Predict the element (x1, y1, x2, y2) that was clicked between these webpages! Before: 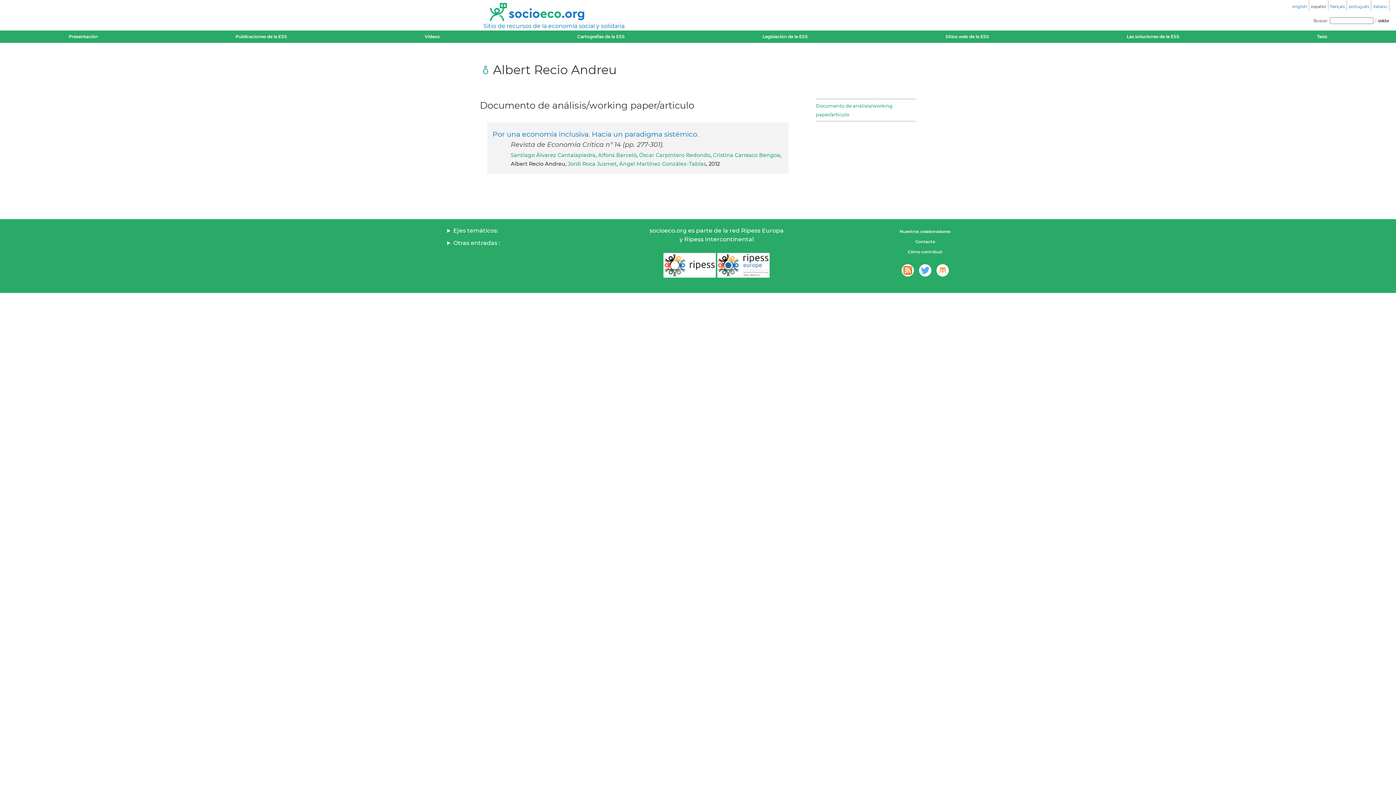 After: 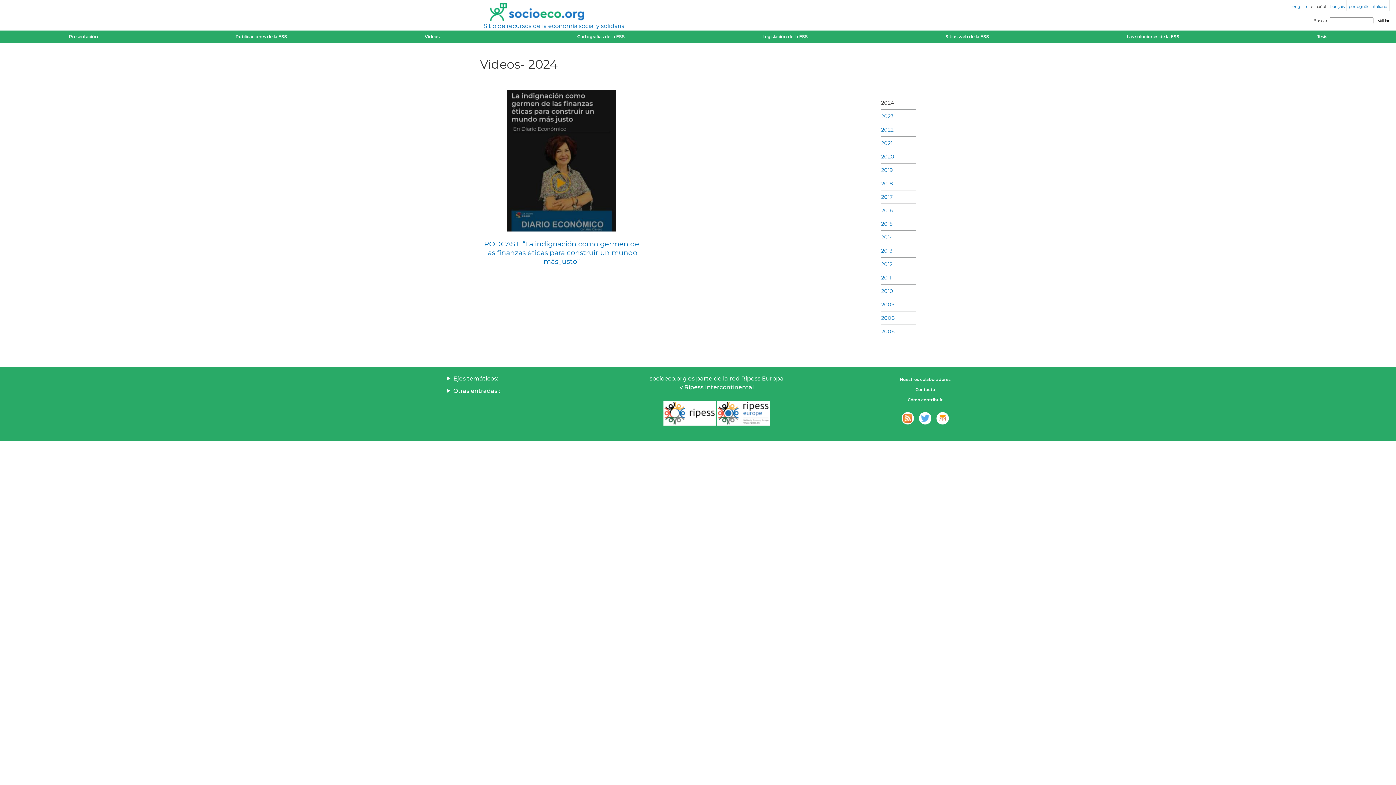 Action: label: Videos bbox: (420, 30, 443, 42)